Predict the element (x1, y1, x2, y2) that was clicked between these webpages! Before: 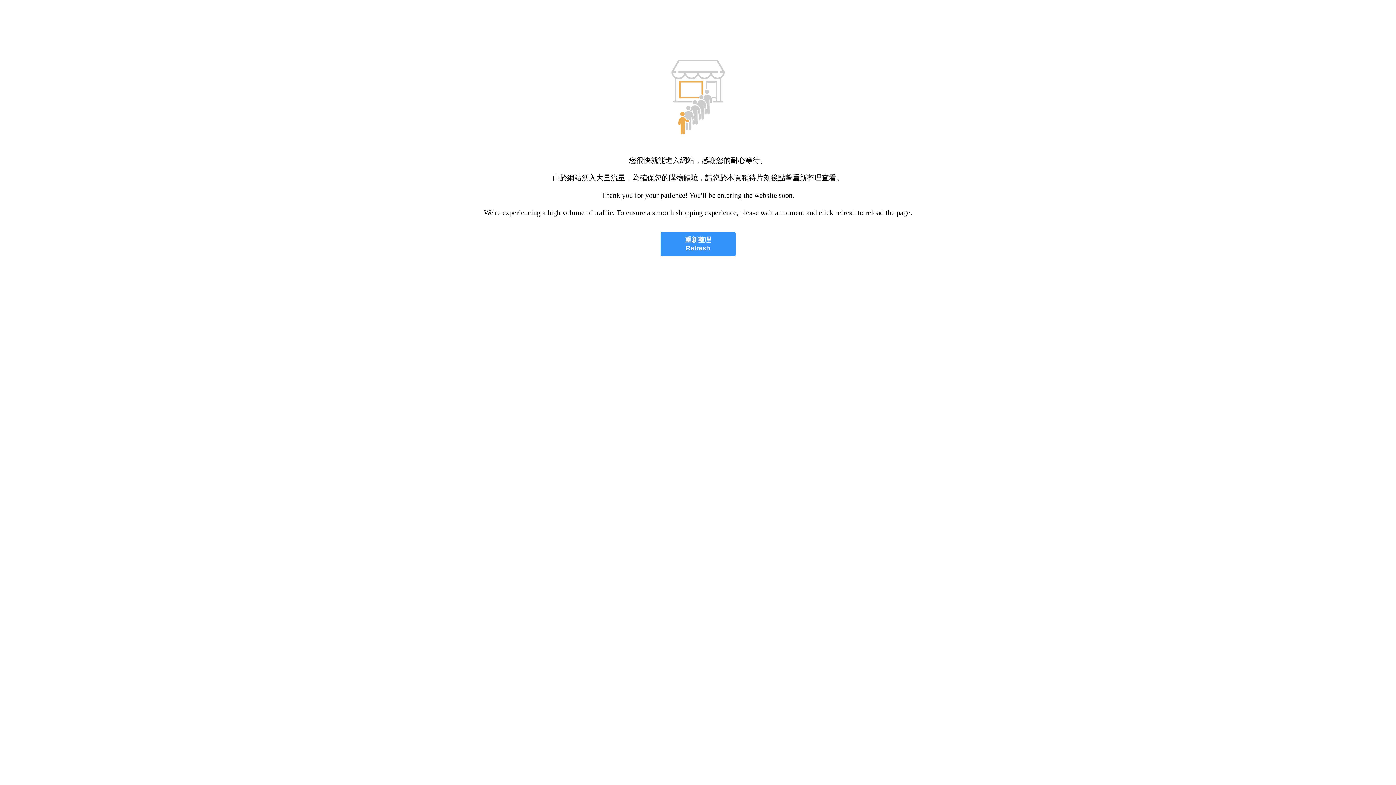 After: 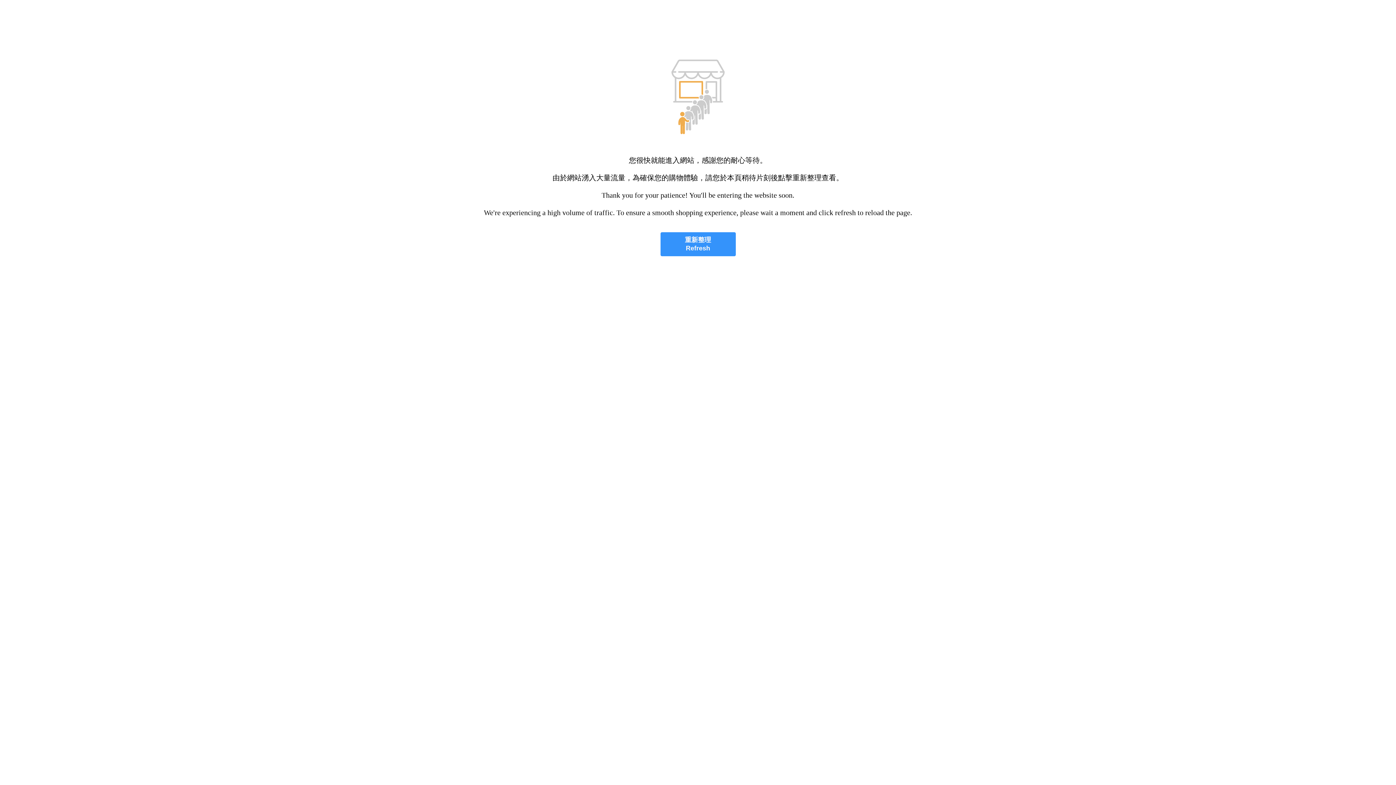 Action: bbox: (660, 232, 735, 256) label: 重新整理
Refresh